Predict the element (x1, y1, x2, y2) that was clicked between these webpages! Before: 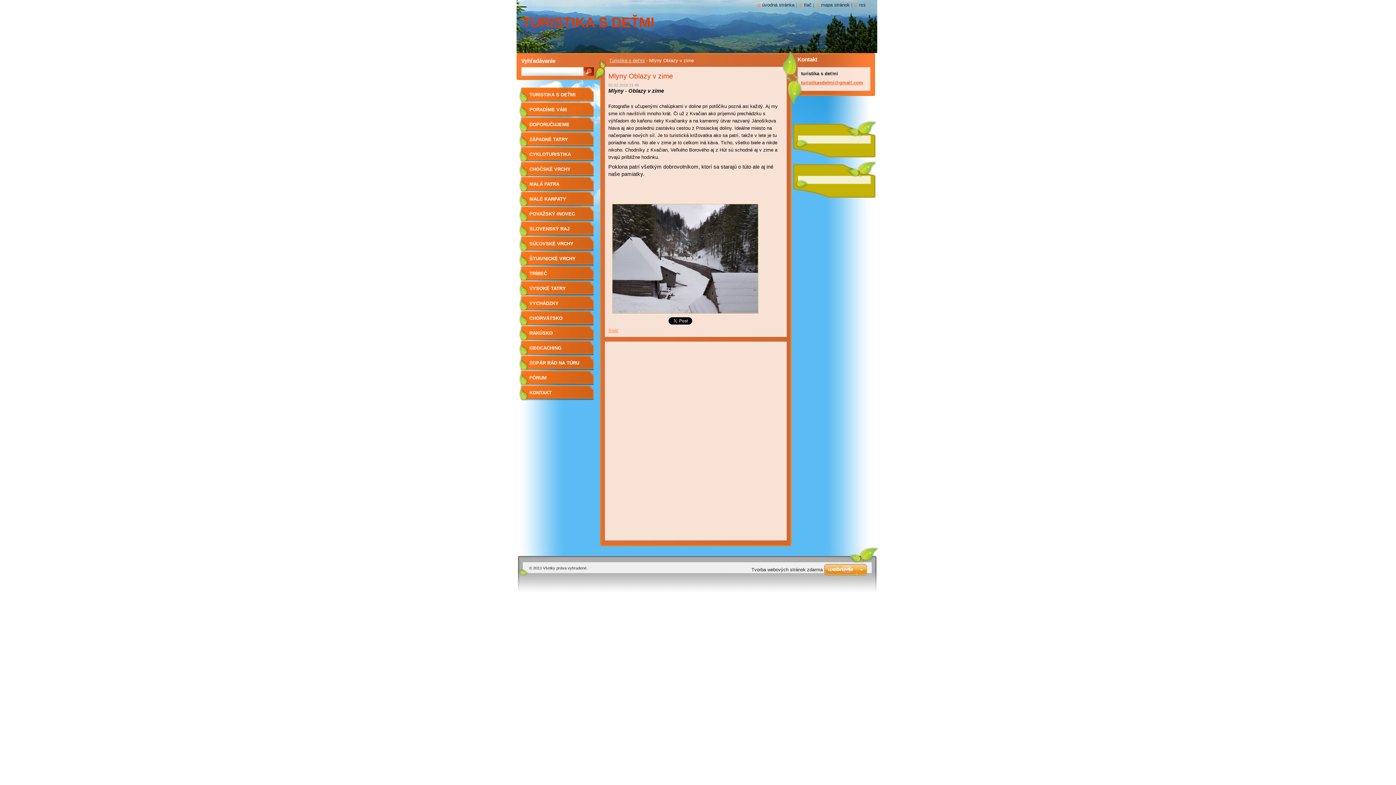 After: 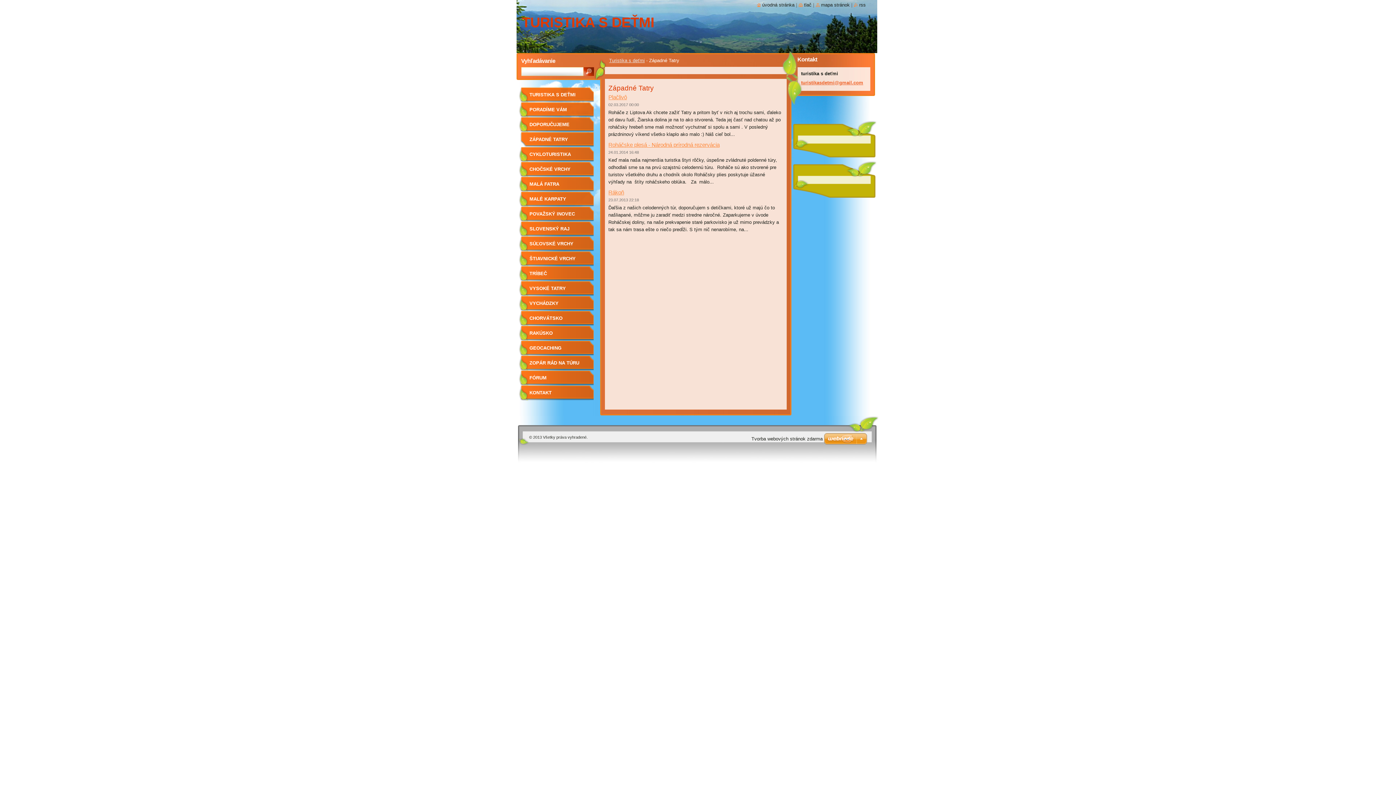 Action: label: ZÁPADNÉ TATRY bbox: (518, 132, 593, 147)